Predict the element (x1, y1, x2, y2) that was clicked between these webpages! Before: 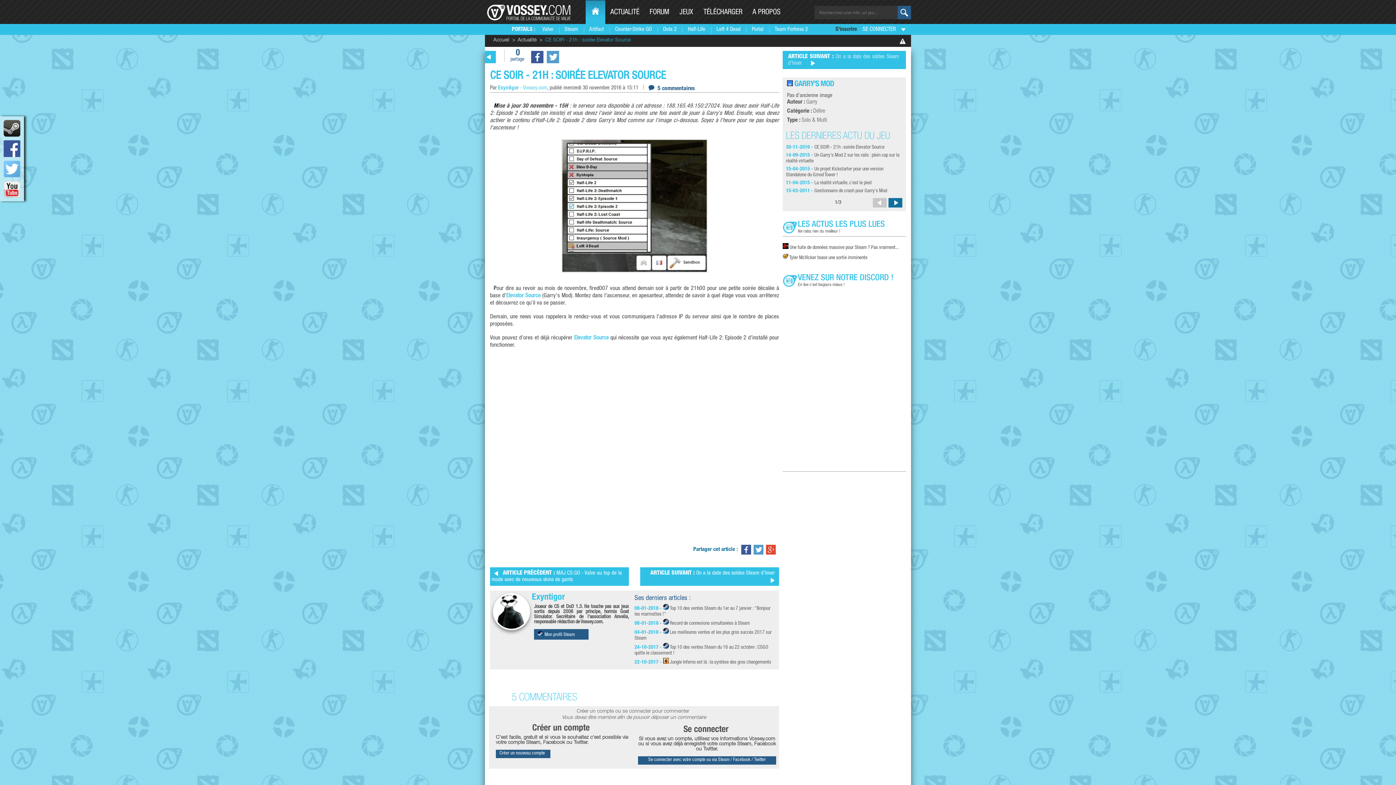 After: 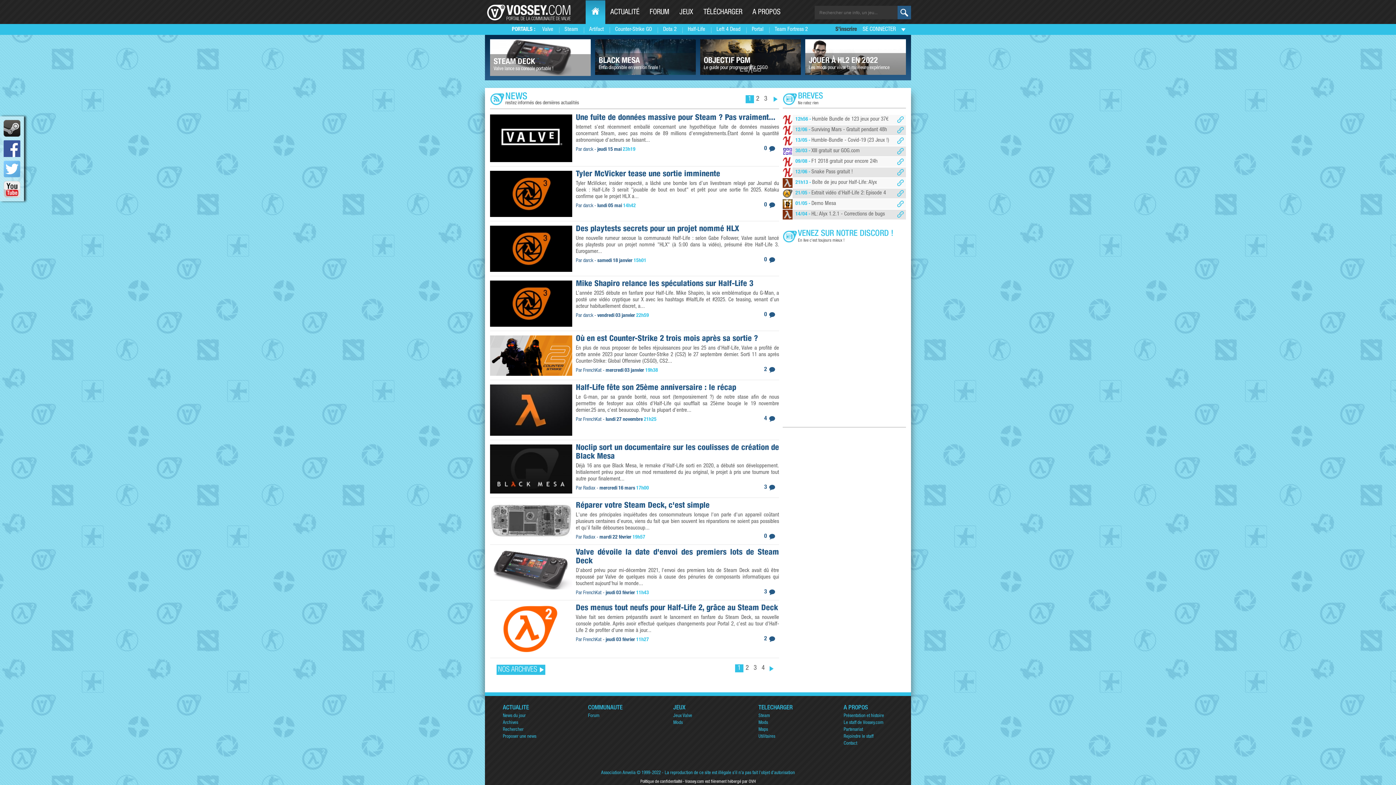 Action: bbox: (585, 0, 605, 24)